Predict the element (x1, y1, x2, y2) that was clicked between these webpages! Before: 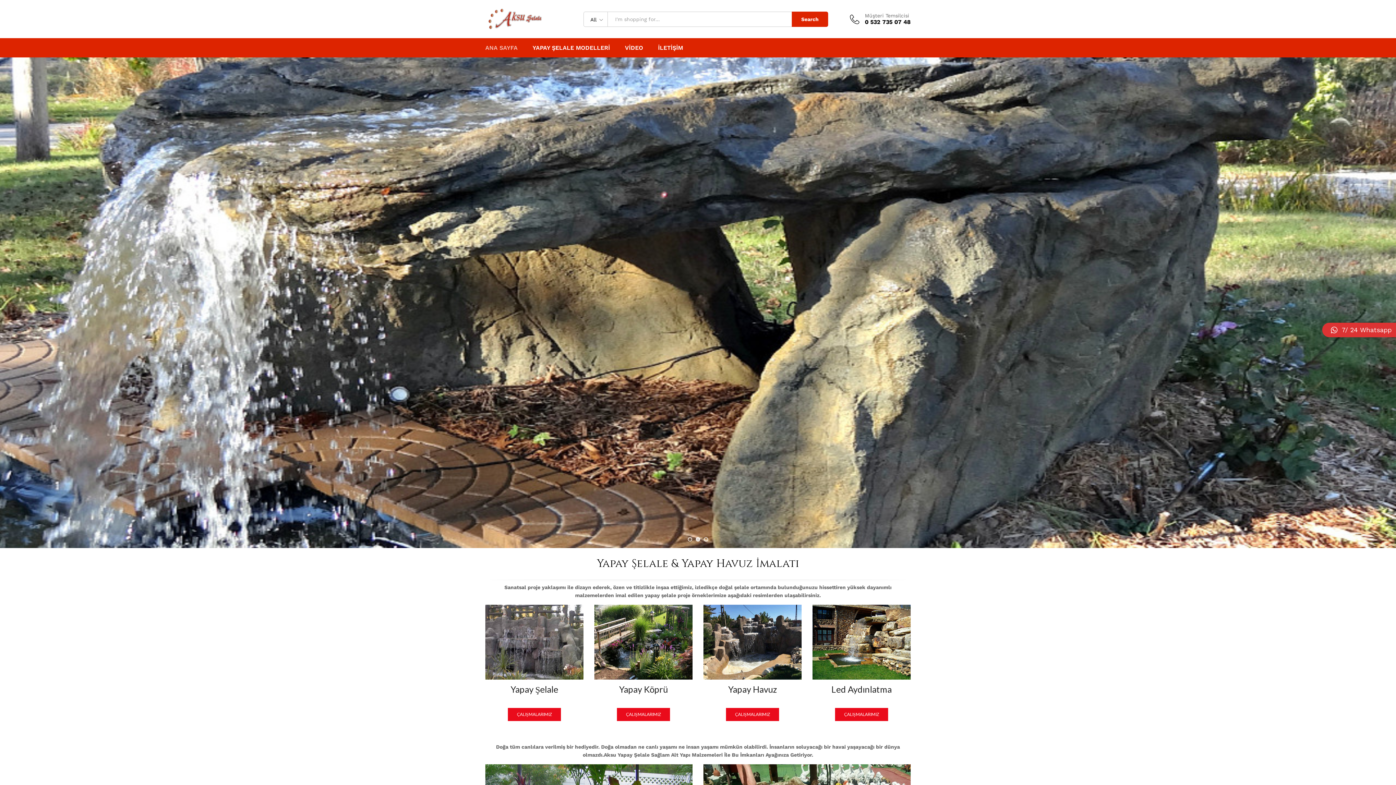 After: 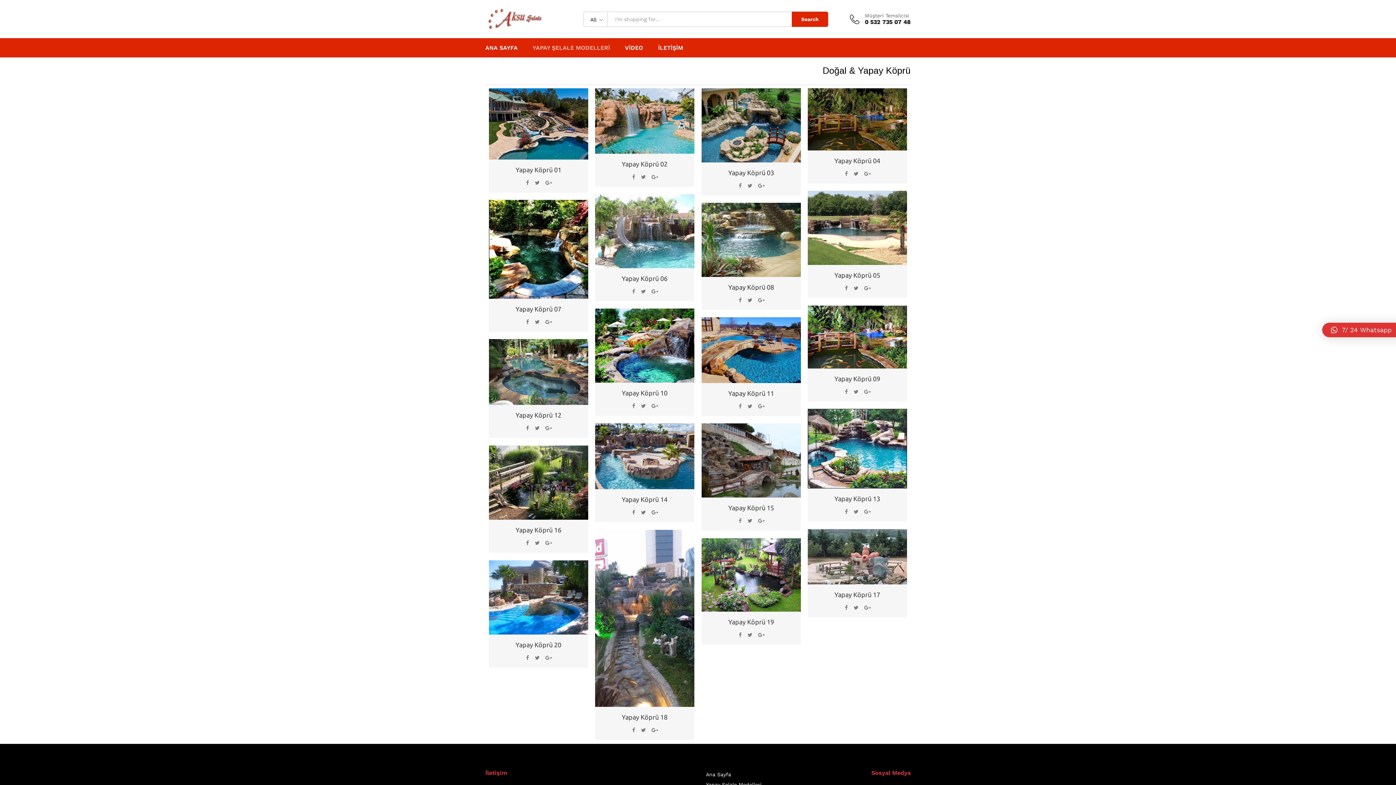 Action: bbox: (594, 605, 692, 679)